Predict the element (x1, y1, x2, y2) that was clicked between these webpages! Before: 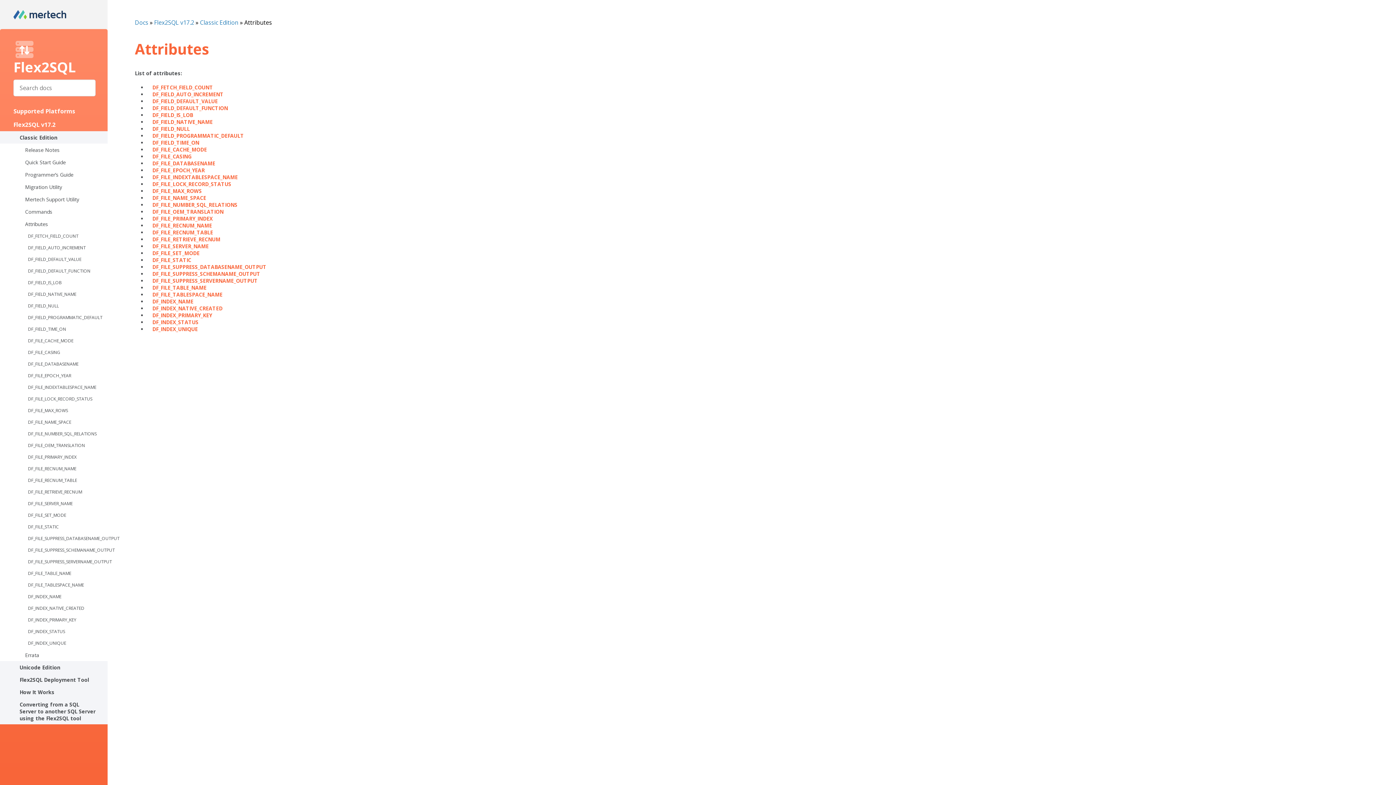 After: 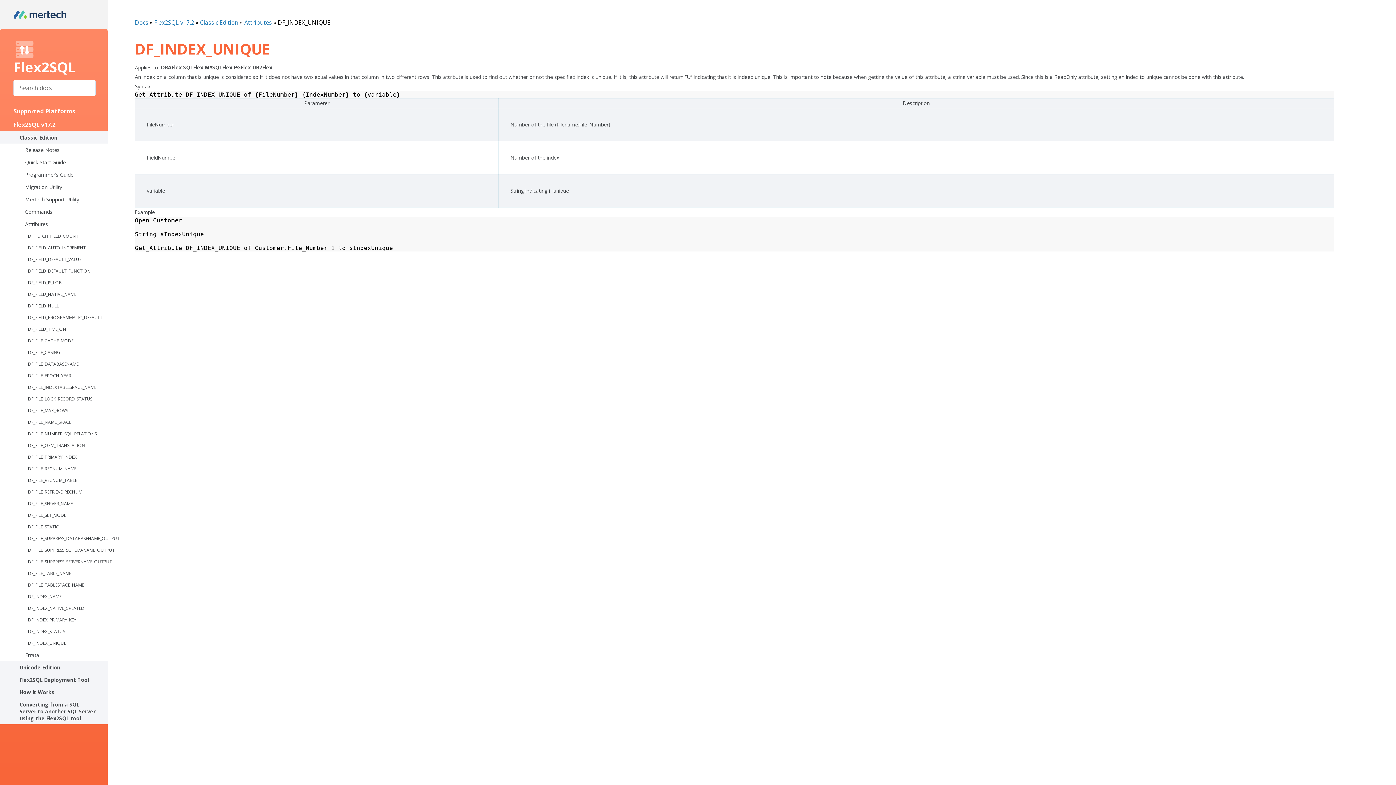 Action: label: DF_INDEX_UNIQUE bbox: (152, 325, 197, 332)